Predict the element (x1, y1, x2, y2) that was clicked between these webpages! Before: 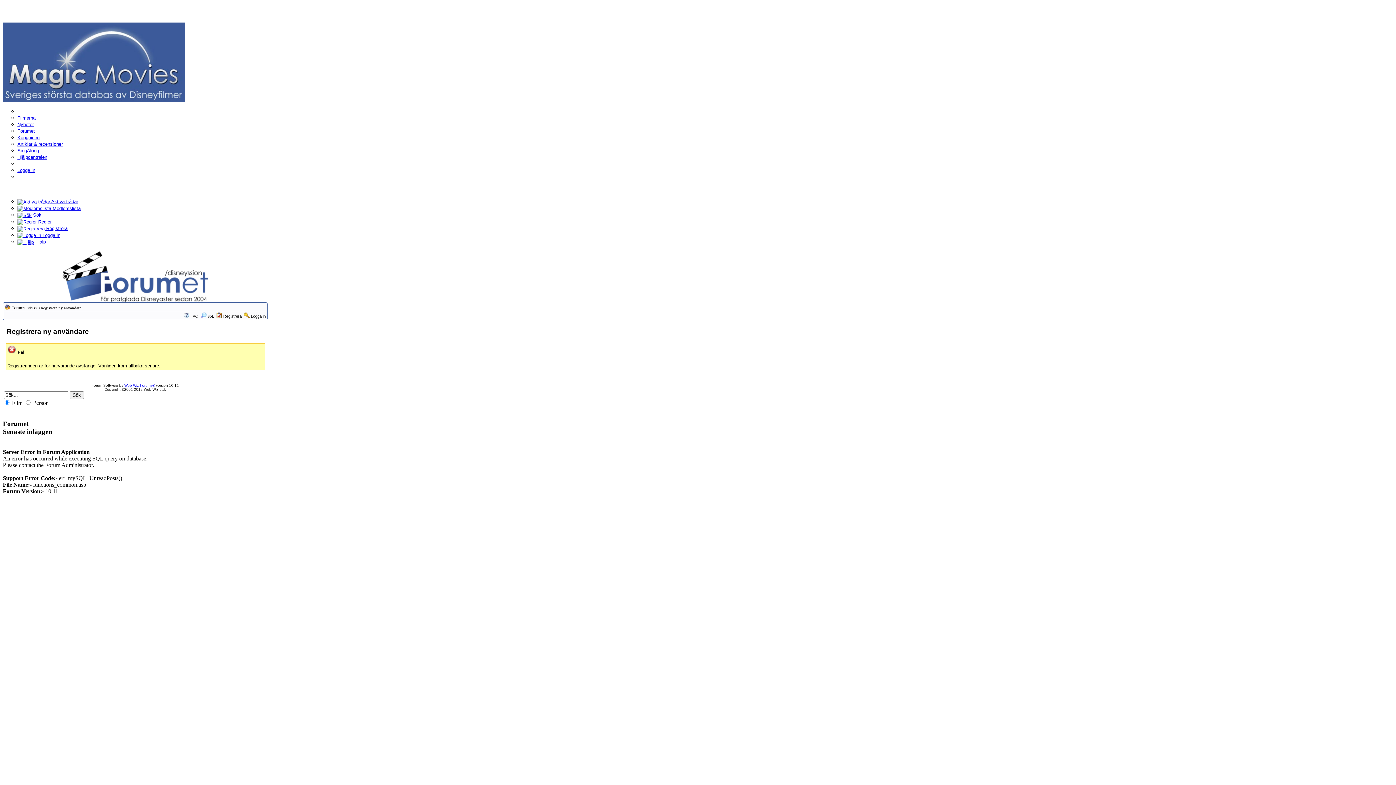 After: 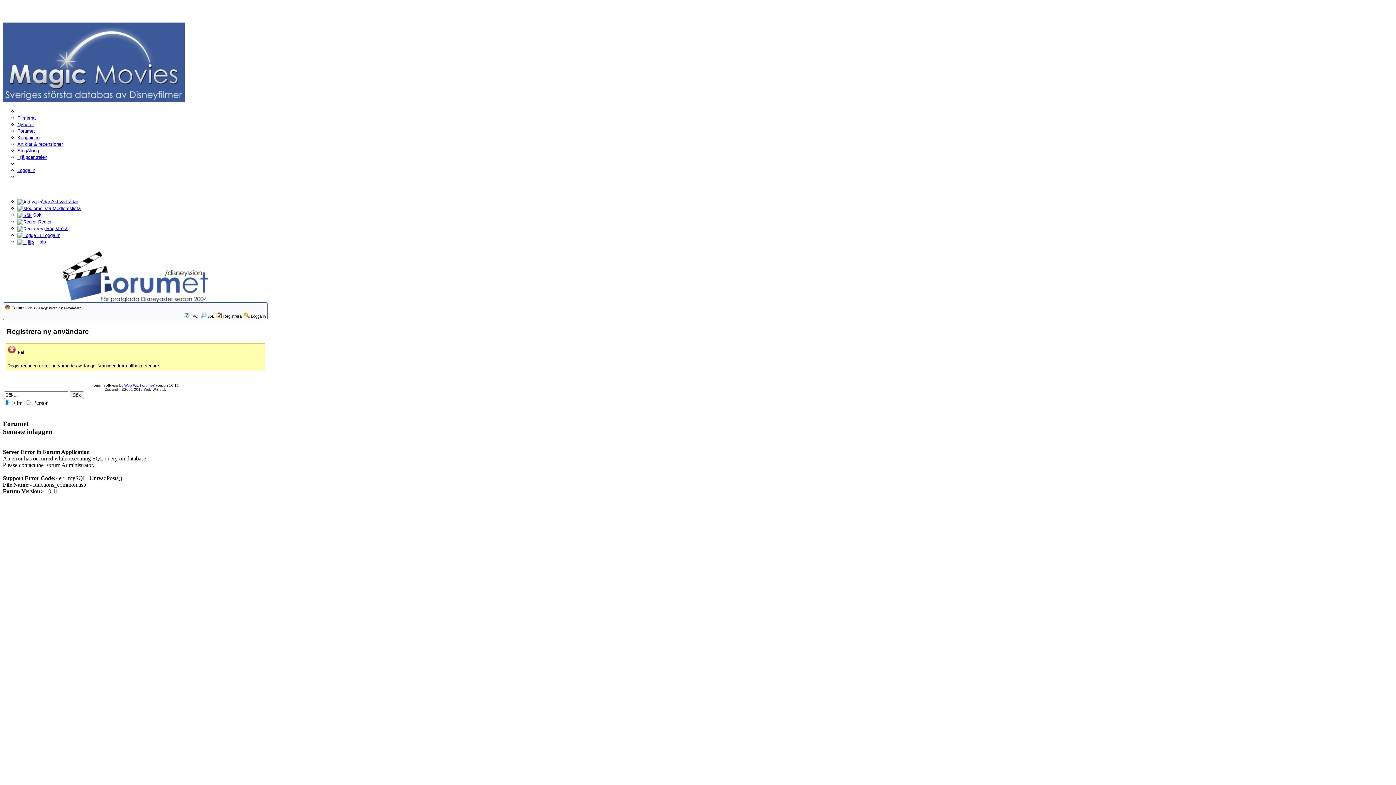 Action: label: Web Wiz Forums® bbox: (124, 383, 154, 387)